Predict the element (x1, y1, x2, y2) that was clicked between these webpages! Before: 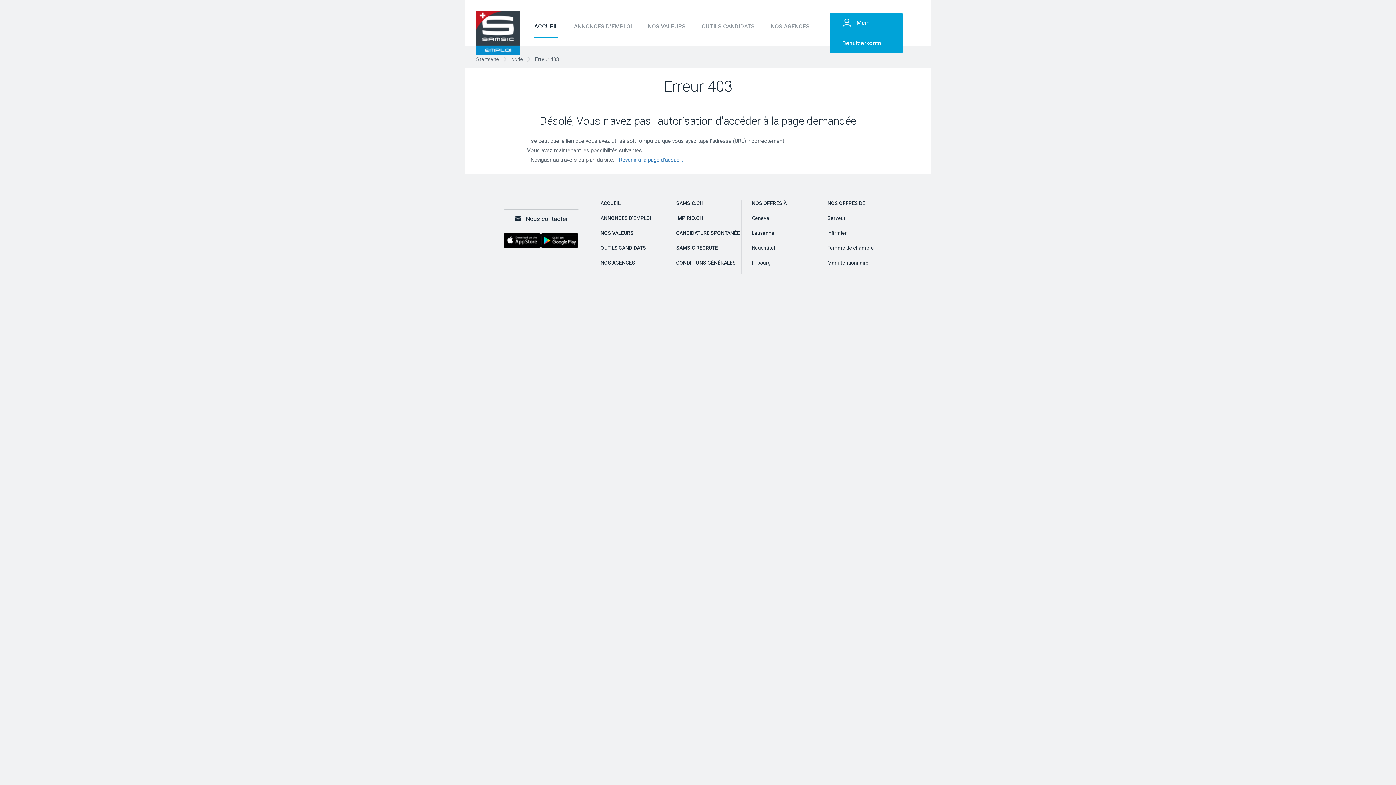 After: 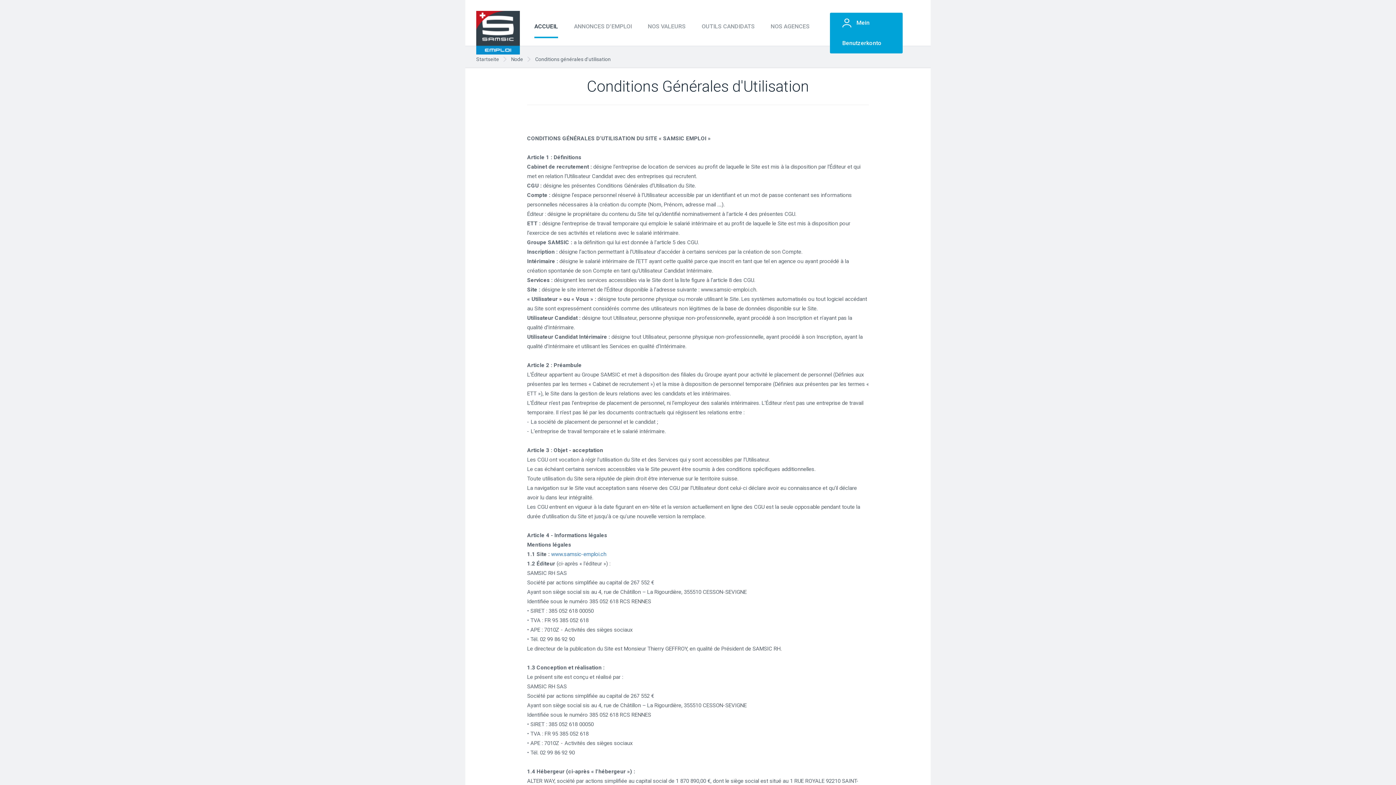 Action: bbox: (676, 260, 736, 265) label: CONDITIONS GÉNÉRALES